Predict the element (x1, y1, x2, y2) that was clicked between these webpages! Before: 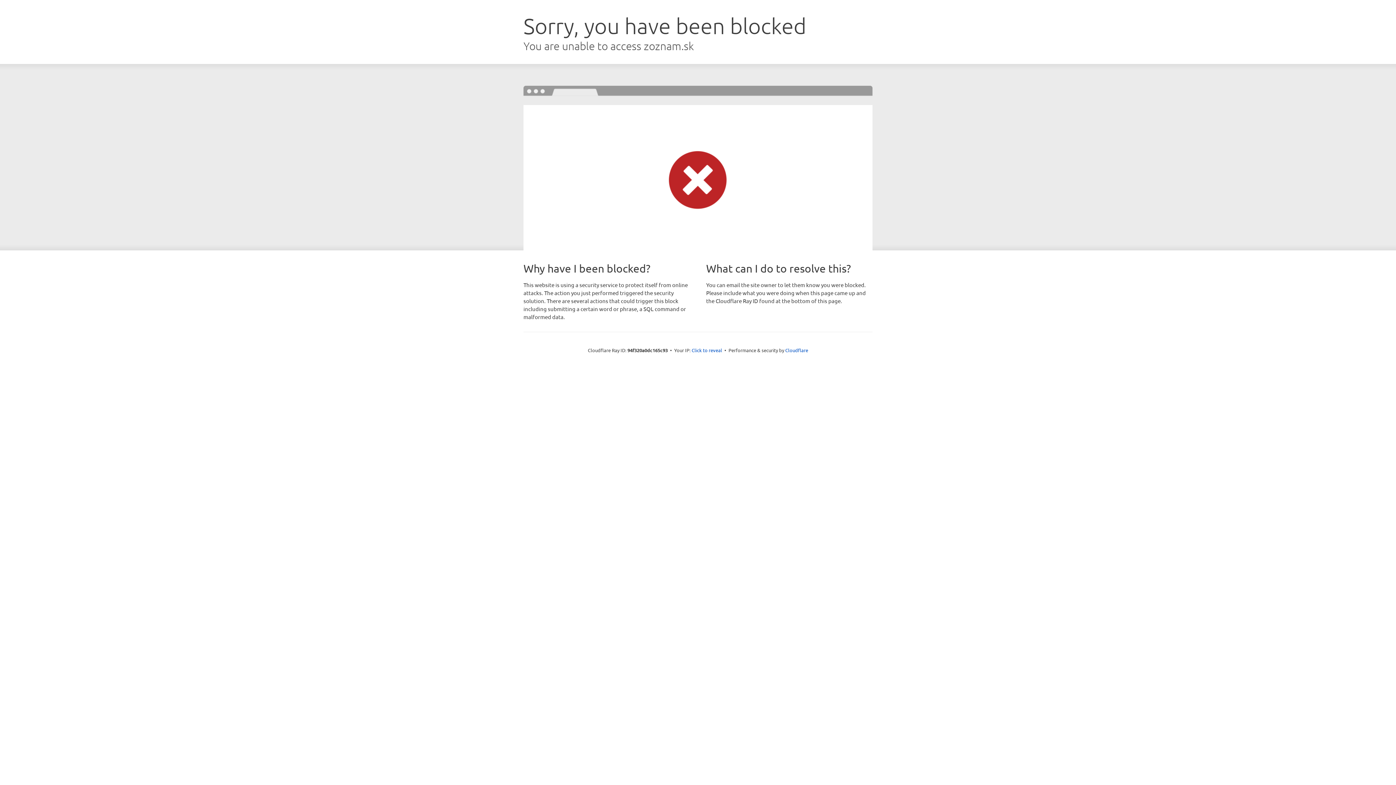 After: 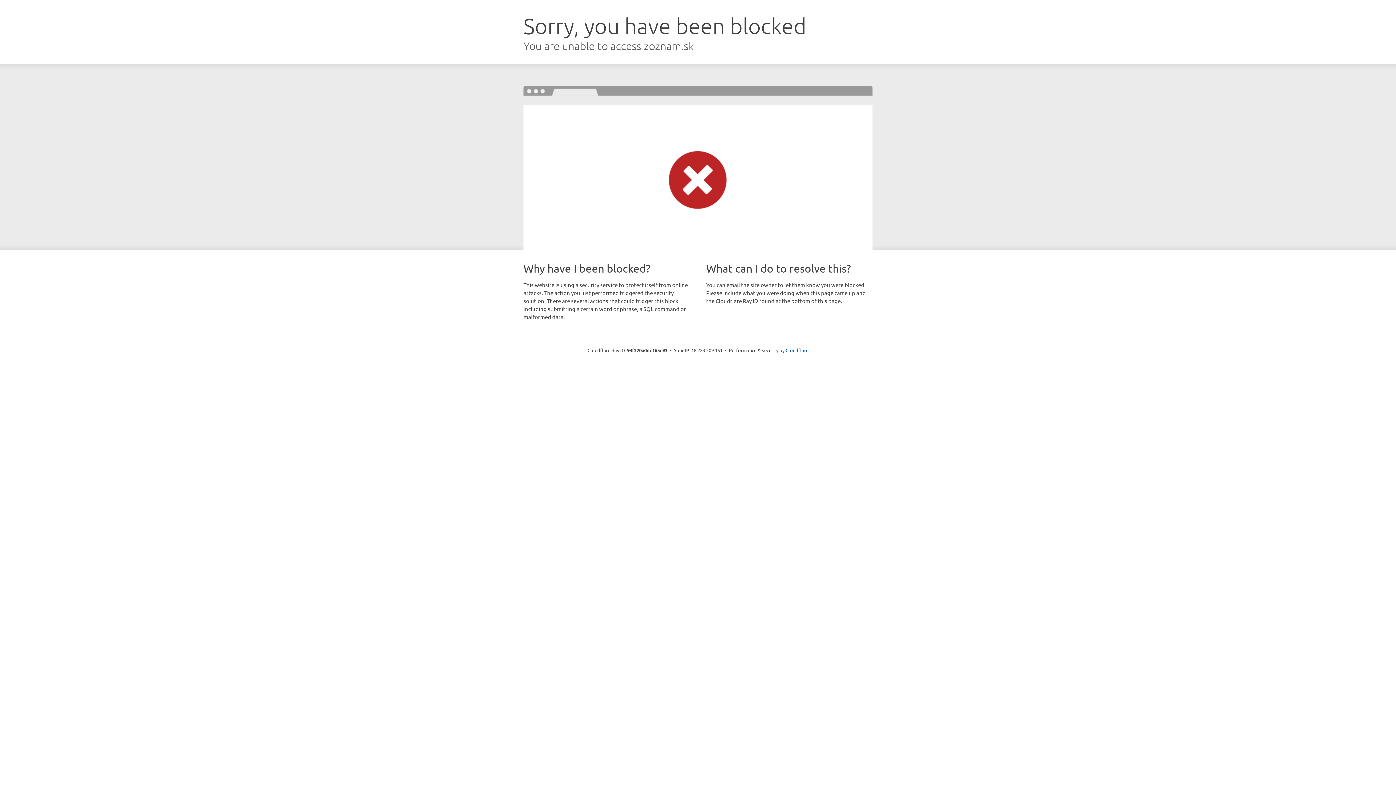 Action: bbox: (691, 346, 722, 353) label: Click to reveal